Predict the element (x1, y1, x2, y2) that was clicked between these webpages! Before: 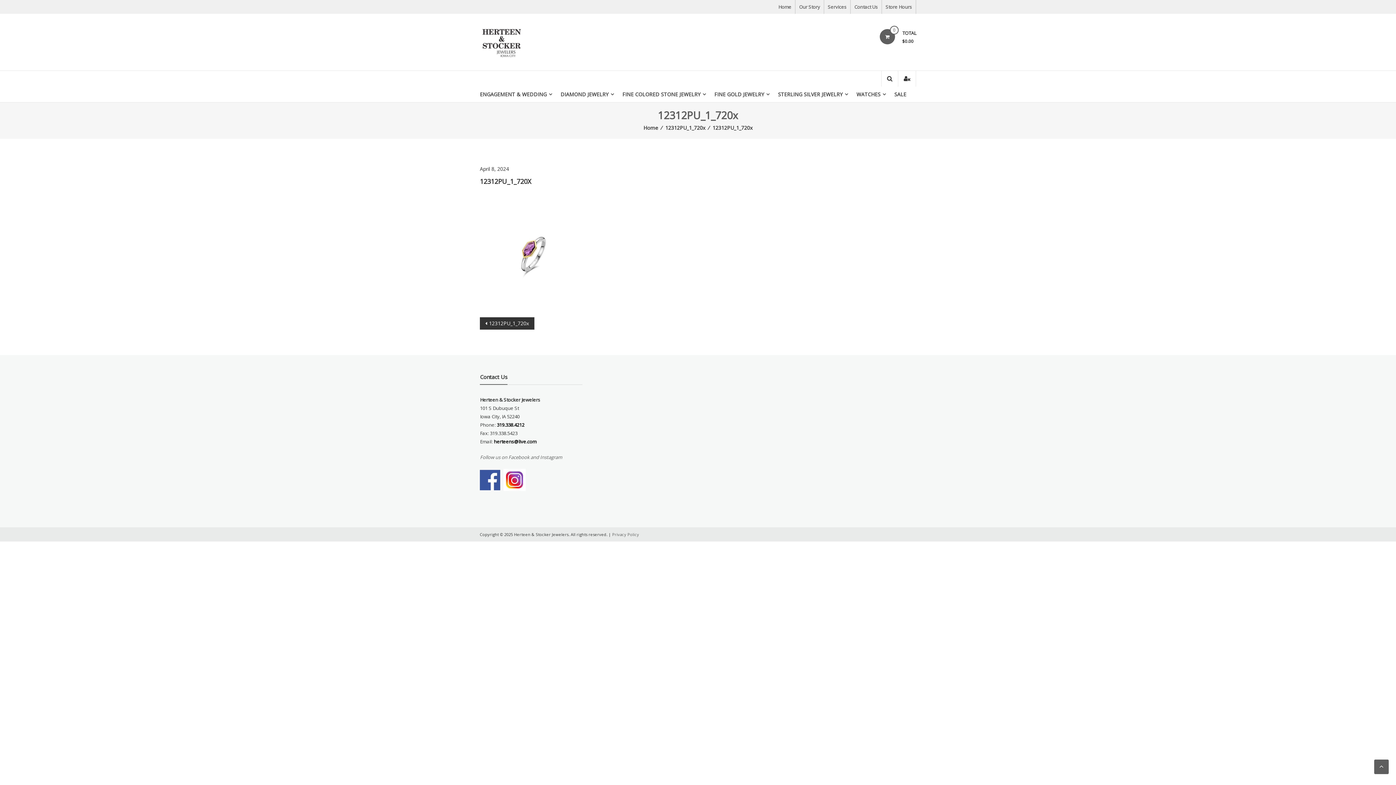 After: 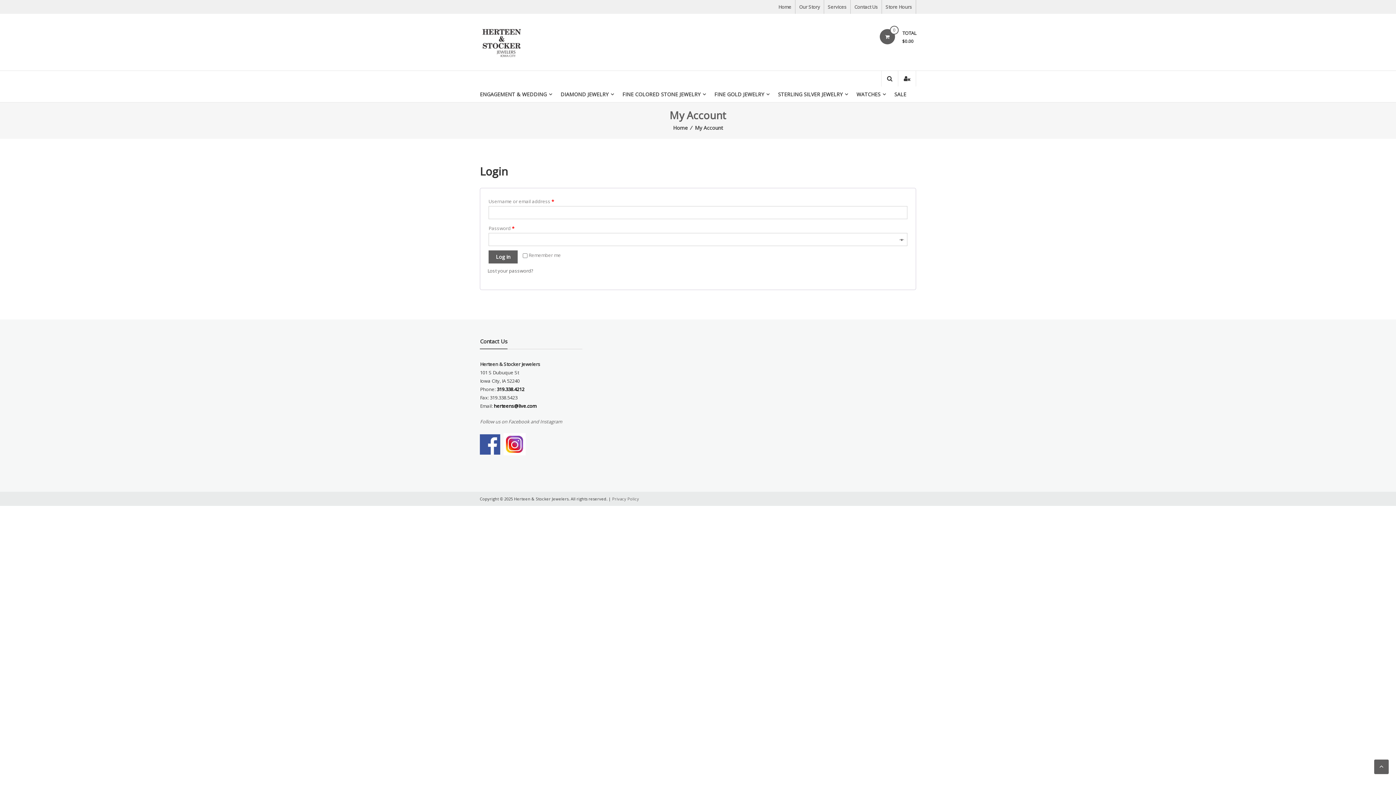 Action: bbox: (898, 70, 916, 86)